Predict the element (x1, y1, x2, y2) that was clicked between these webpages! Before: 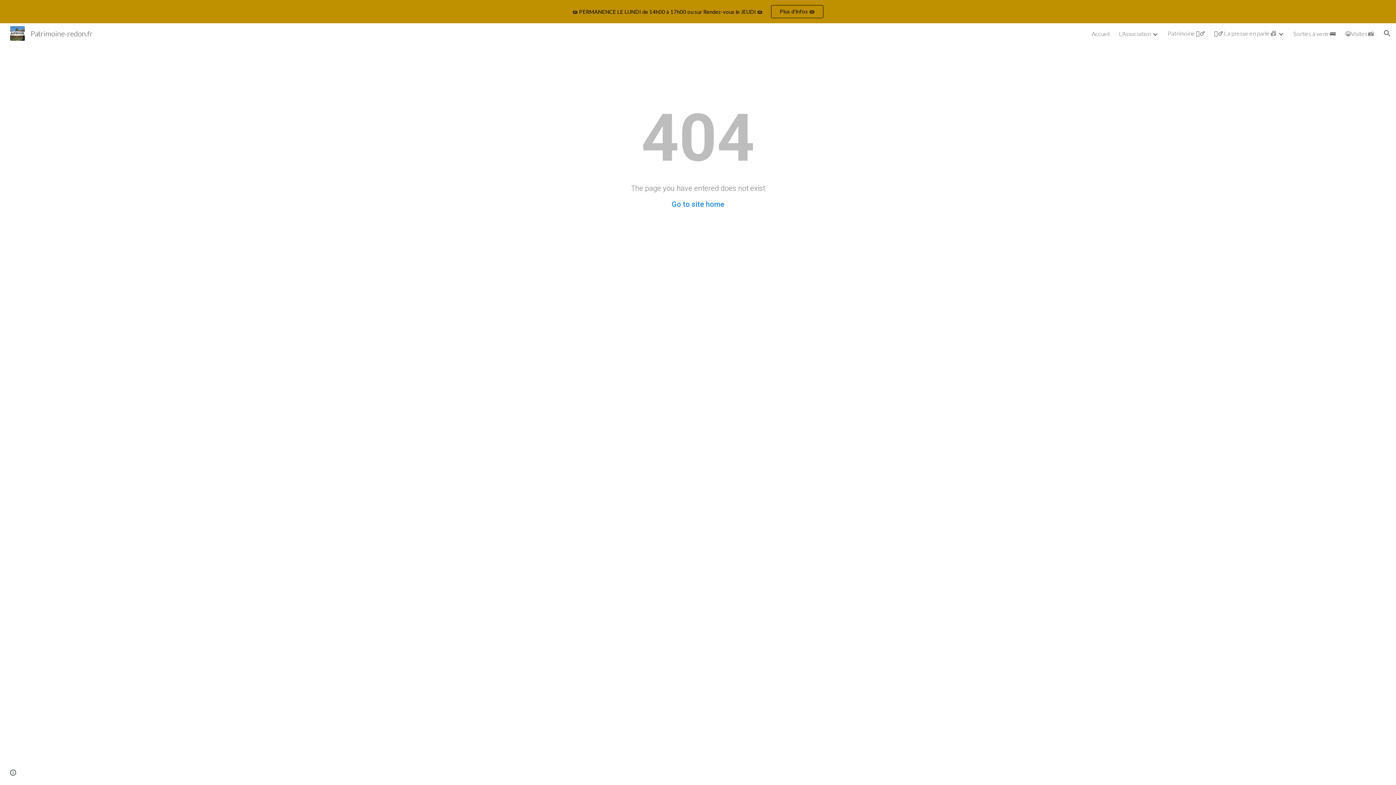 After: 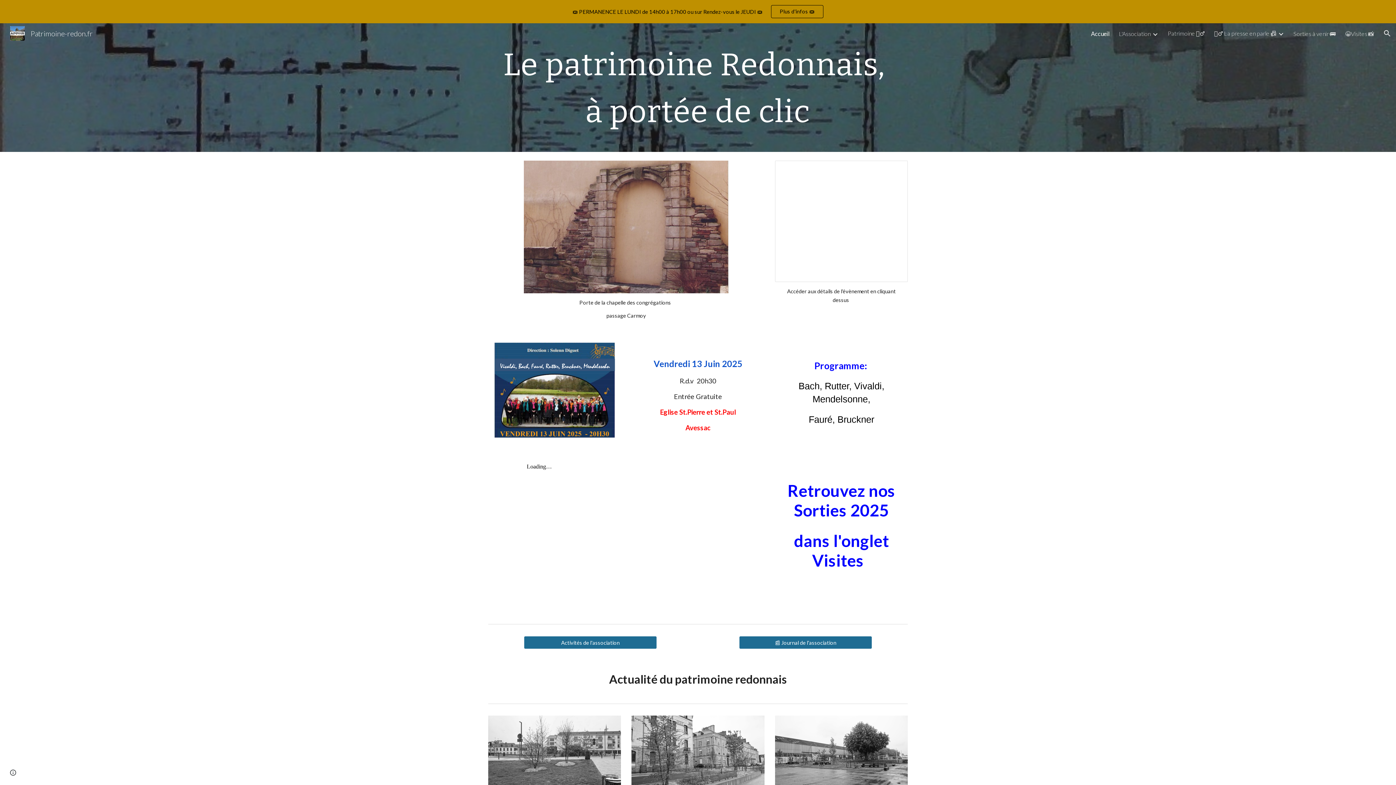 Action: bbox: (671, 200, 724, 208) label: Go to site home